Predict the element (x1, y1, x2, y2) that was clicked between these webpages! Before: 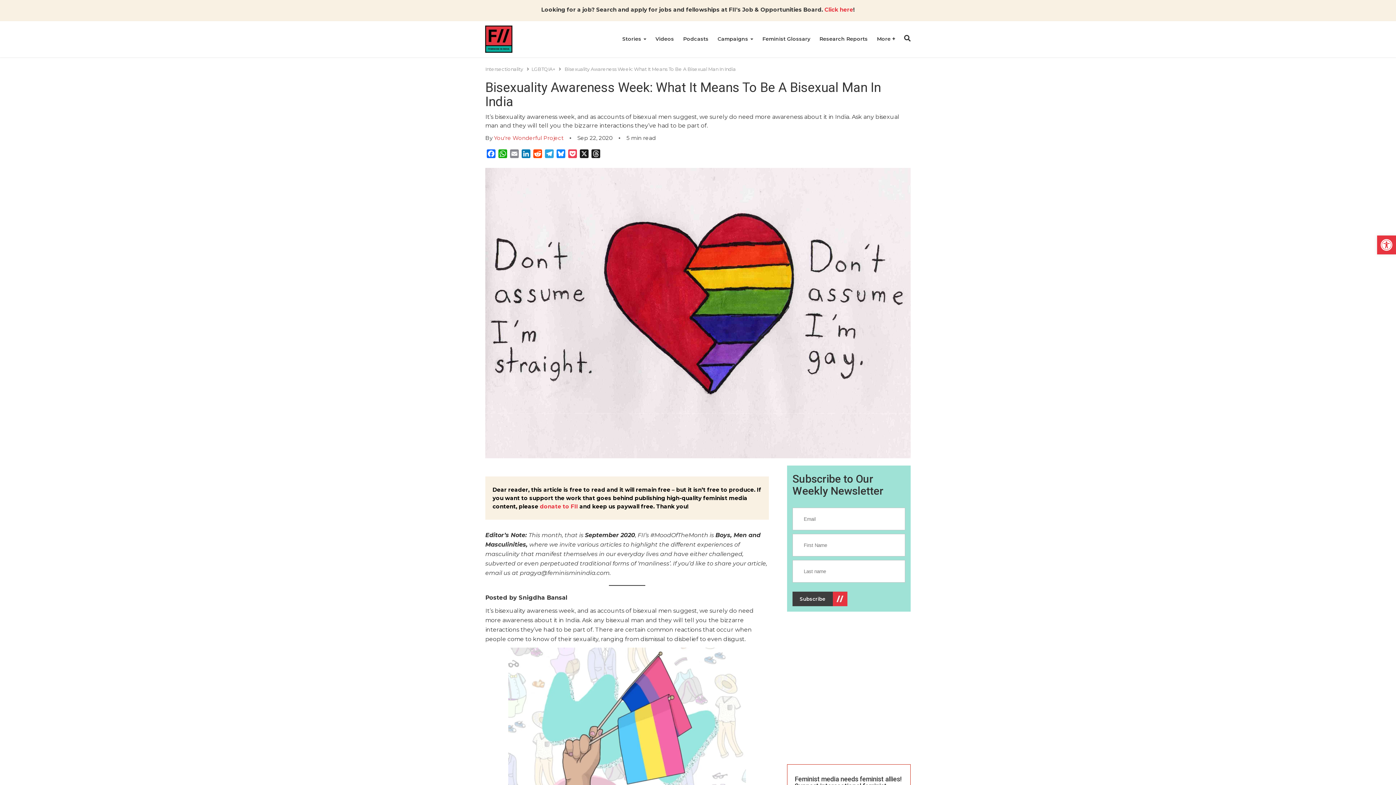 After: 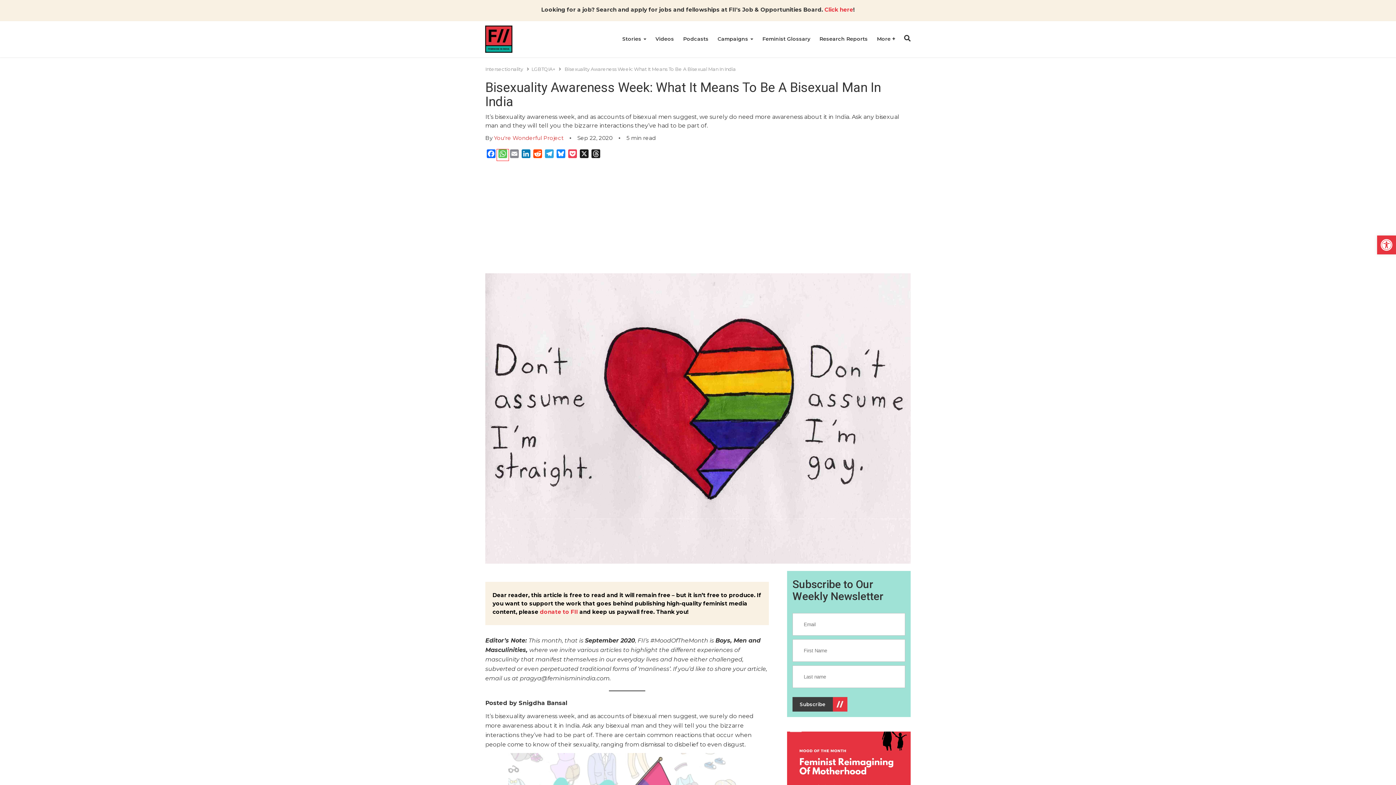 Action: bbox: (497, 149, 508, 160) label: WhatsApp